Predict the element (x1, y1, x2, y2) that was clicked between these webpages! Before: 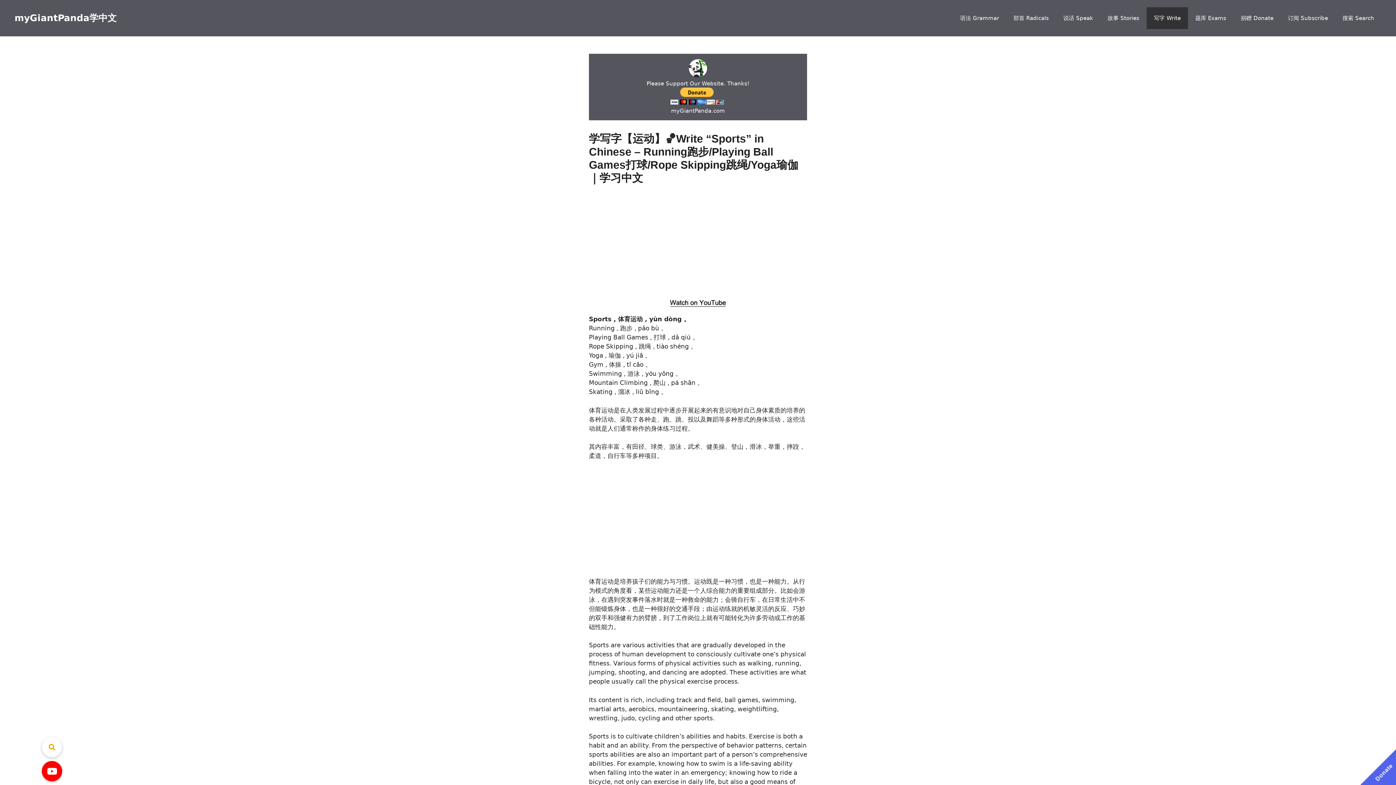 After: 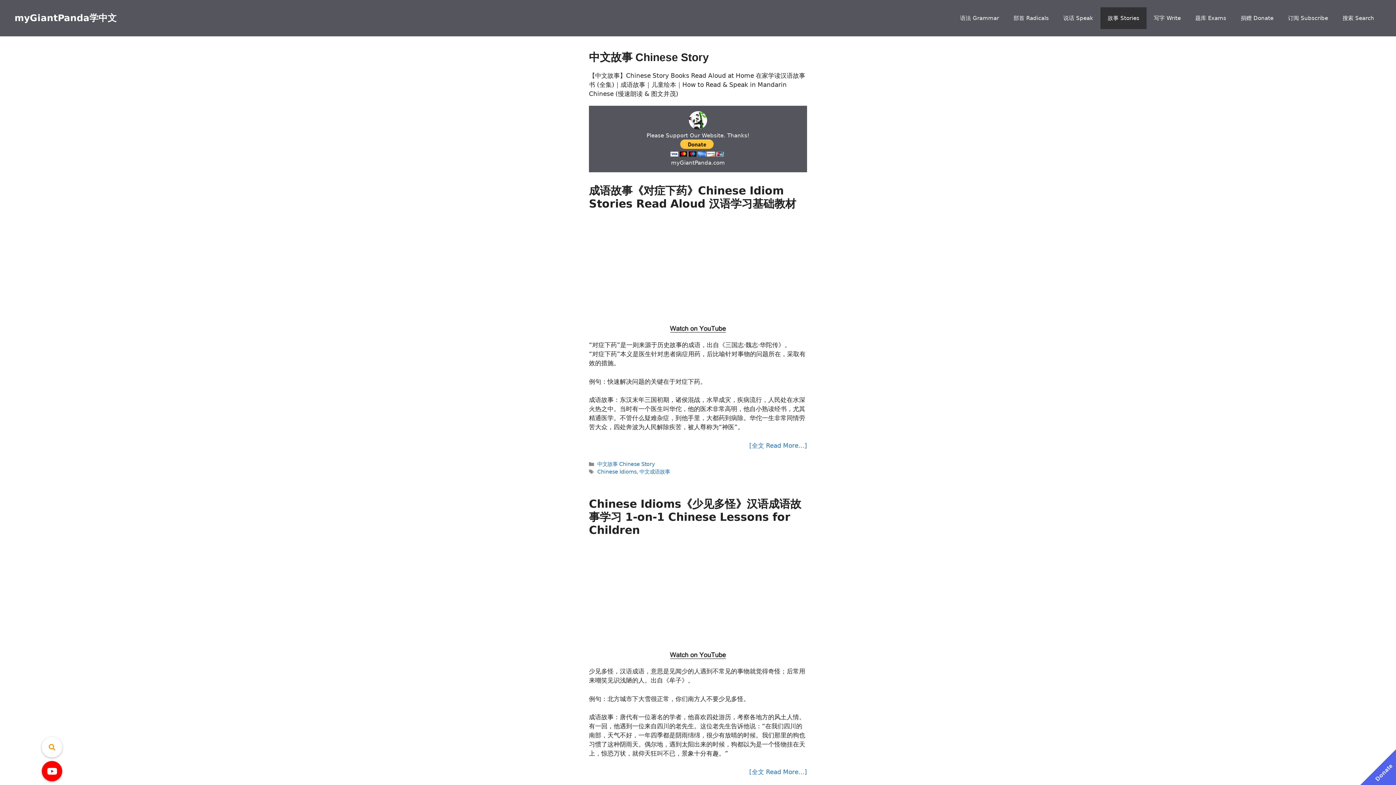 Action: bbox: (1100, 7, 1146, 29) label: 故事 Stories